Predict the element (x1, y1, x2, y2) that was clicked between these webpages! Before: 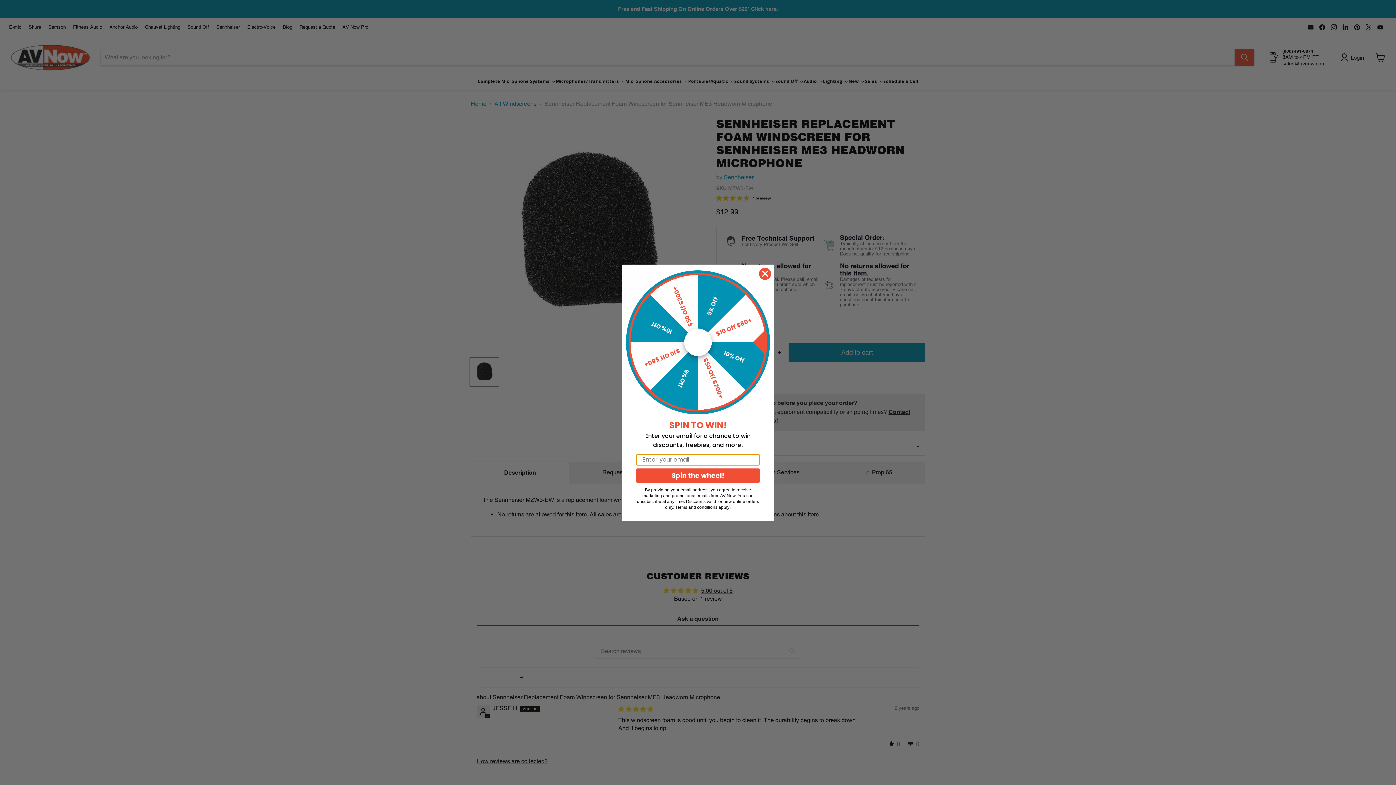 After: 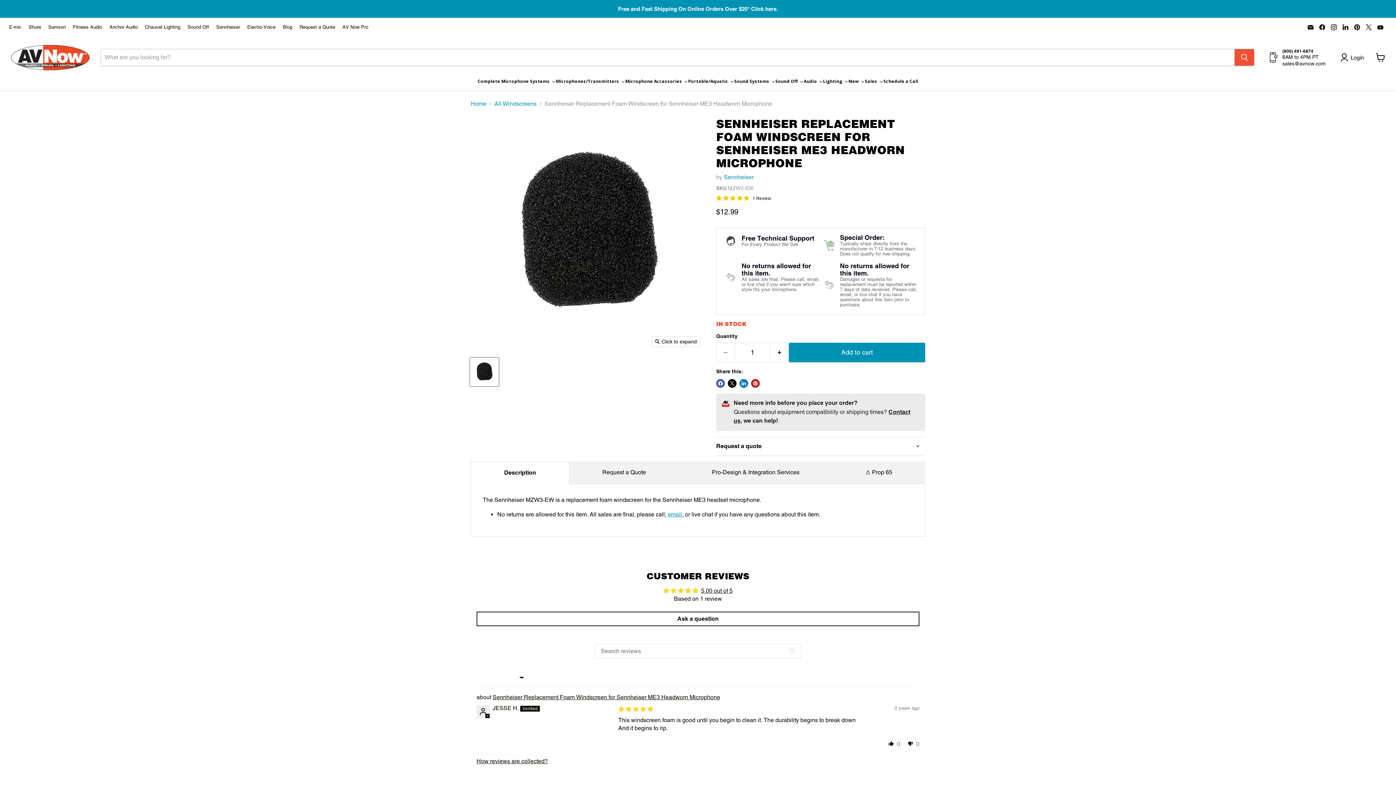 Action: bbox: (758, 267, 771, 280) label: Close dialog